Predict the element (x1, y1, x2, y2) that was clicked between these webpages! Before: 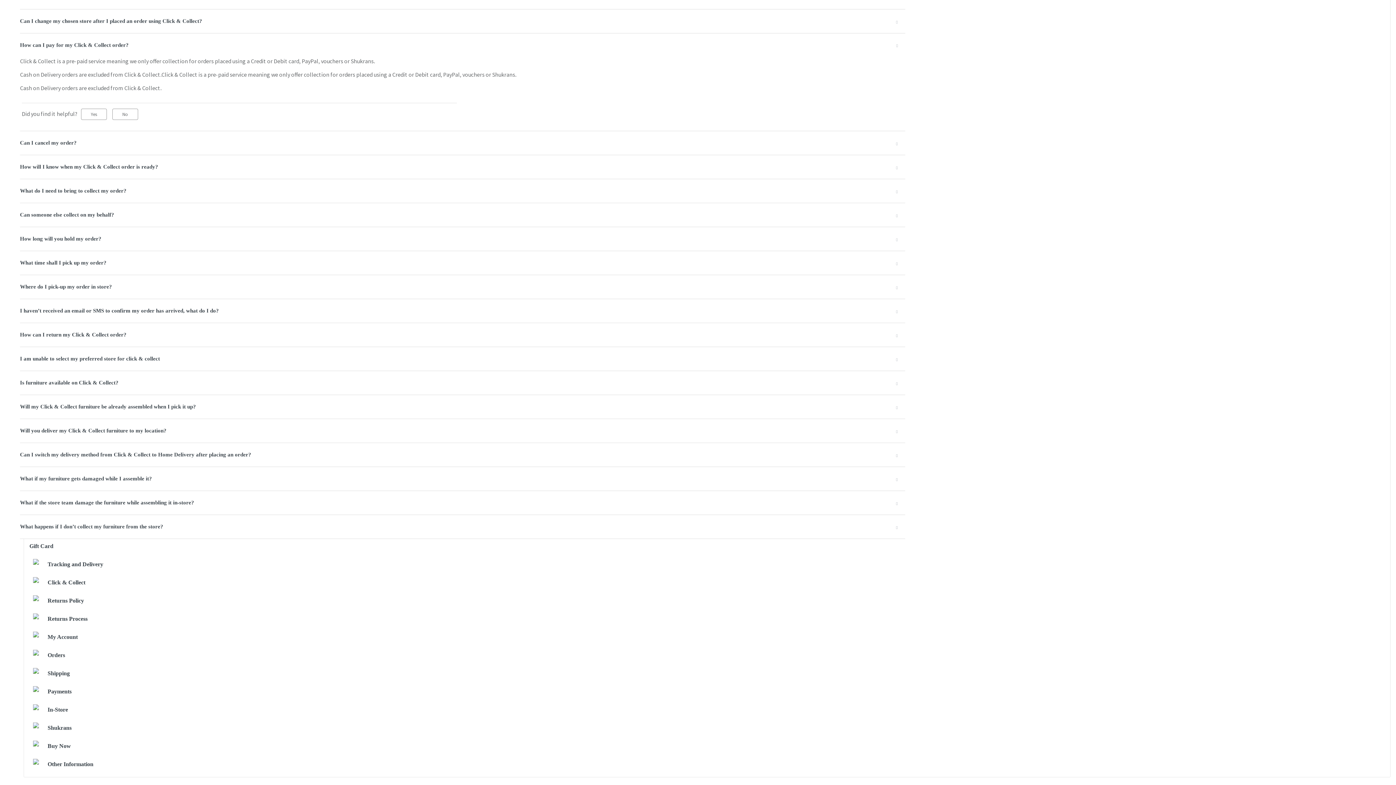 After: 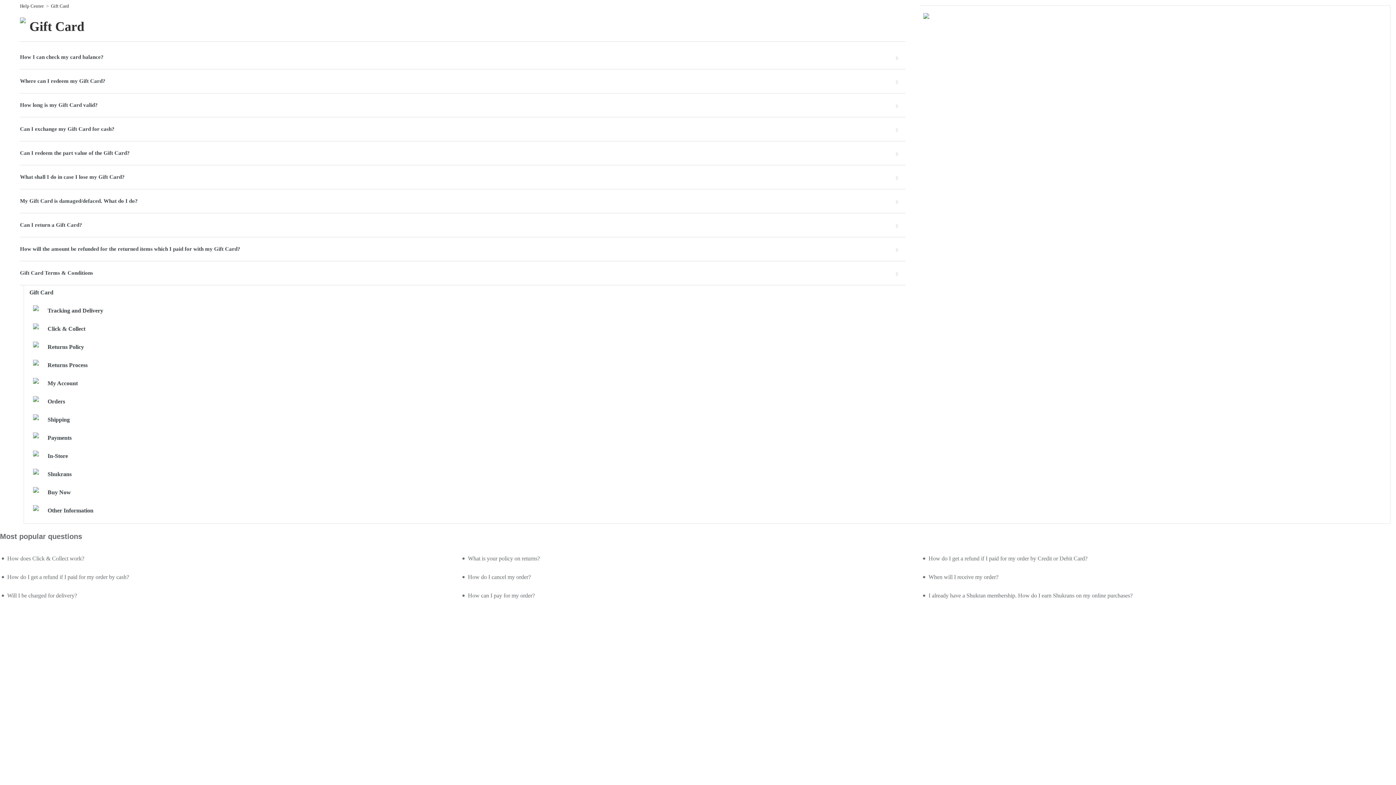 Action: label: Gift Card bbox: (11, 539, 1366, 553)